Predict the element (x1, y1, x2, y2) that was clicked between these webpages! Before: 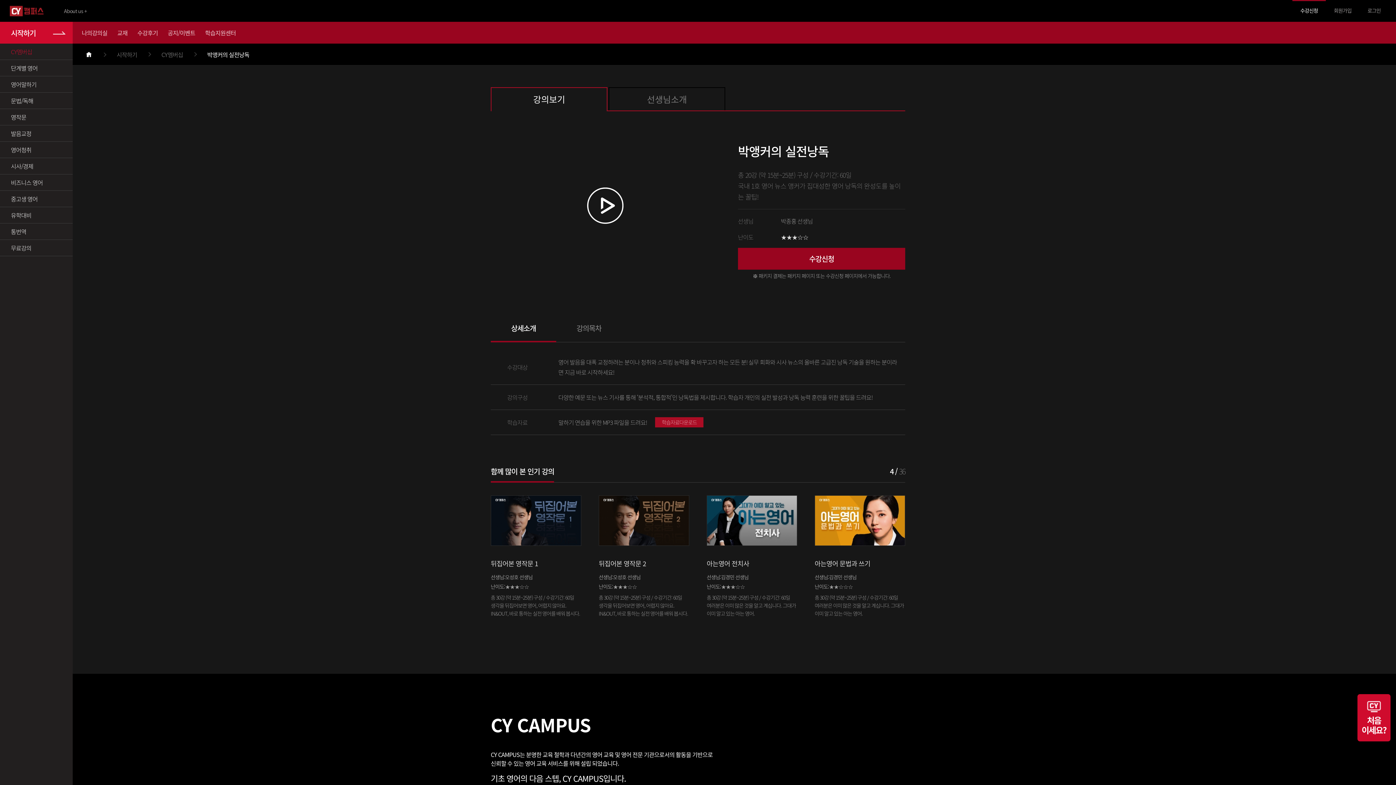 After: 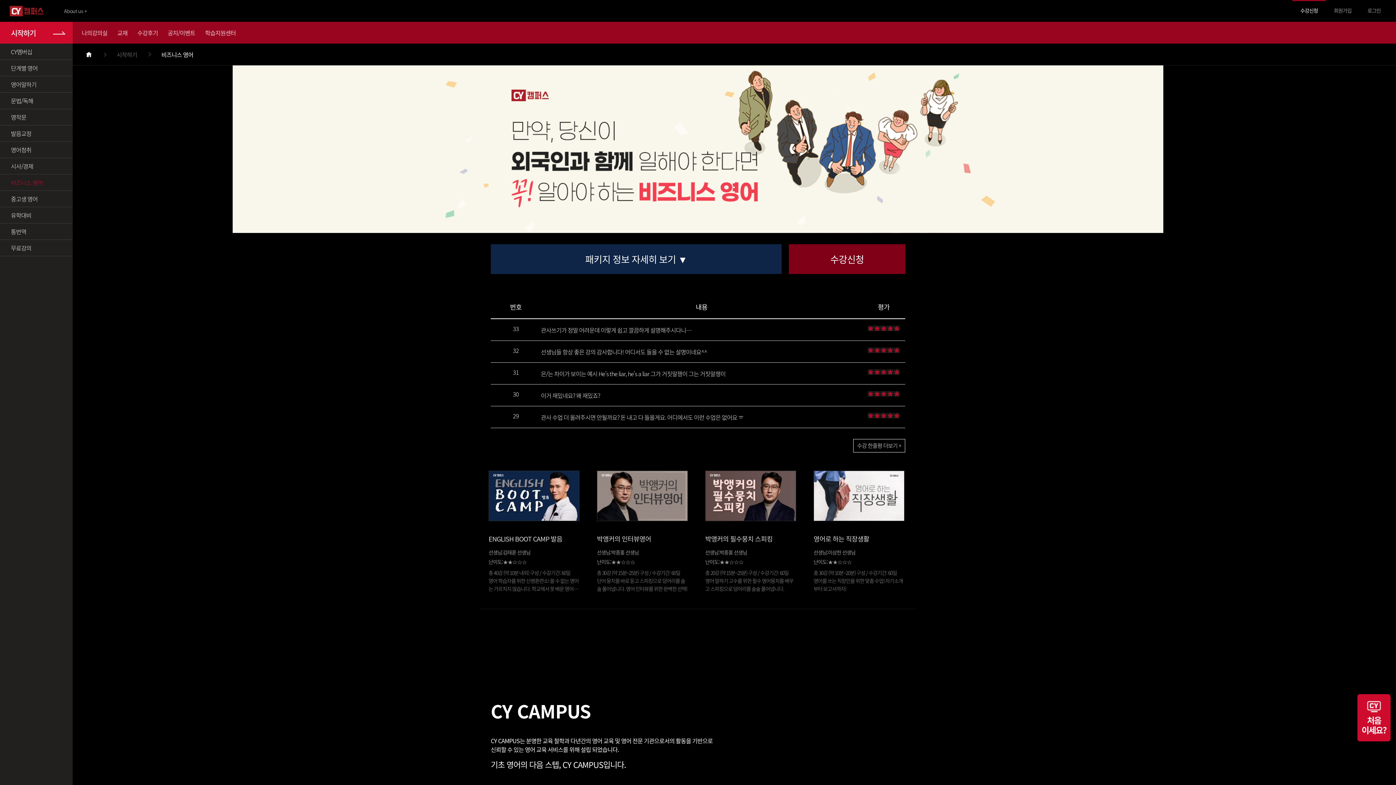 Action: label:  비즈니스 영어  bbox: (0, 174, 72, 190)